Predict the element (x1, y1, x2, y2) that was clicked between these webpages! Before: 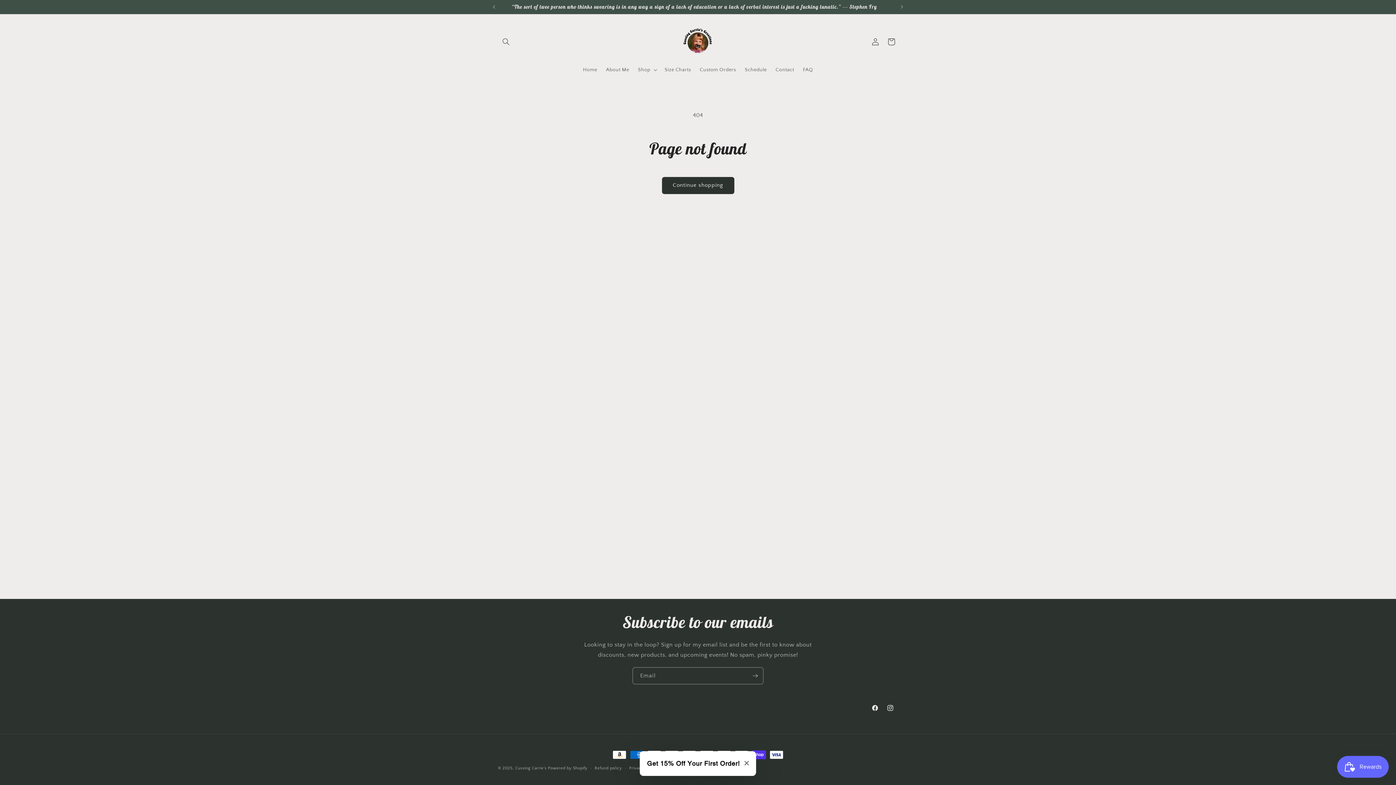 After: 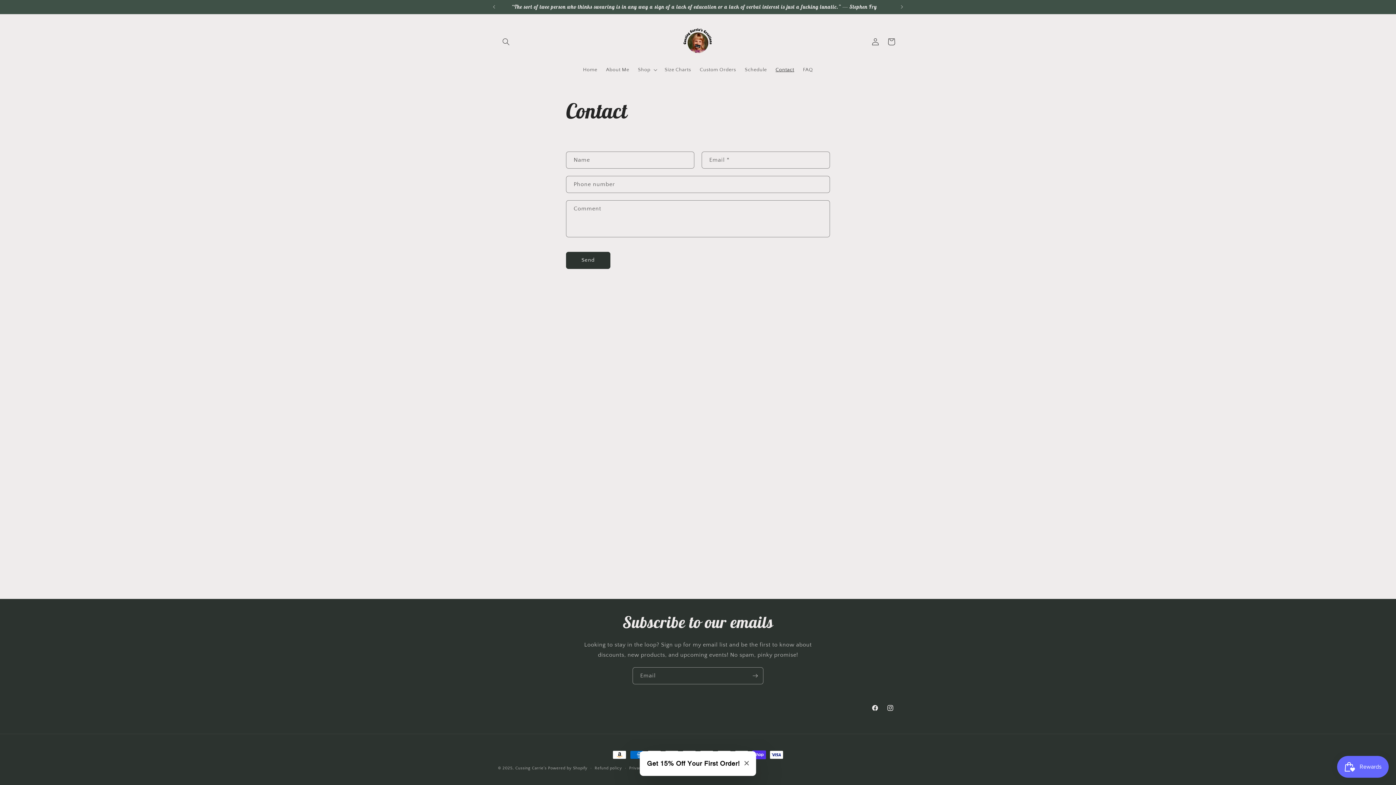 Action: bbox: (771, 62, 798, 77) label: Contact